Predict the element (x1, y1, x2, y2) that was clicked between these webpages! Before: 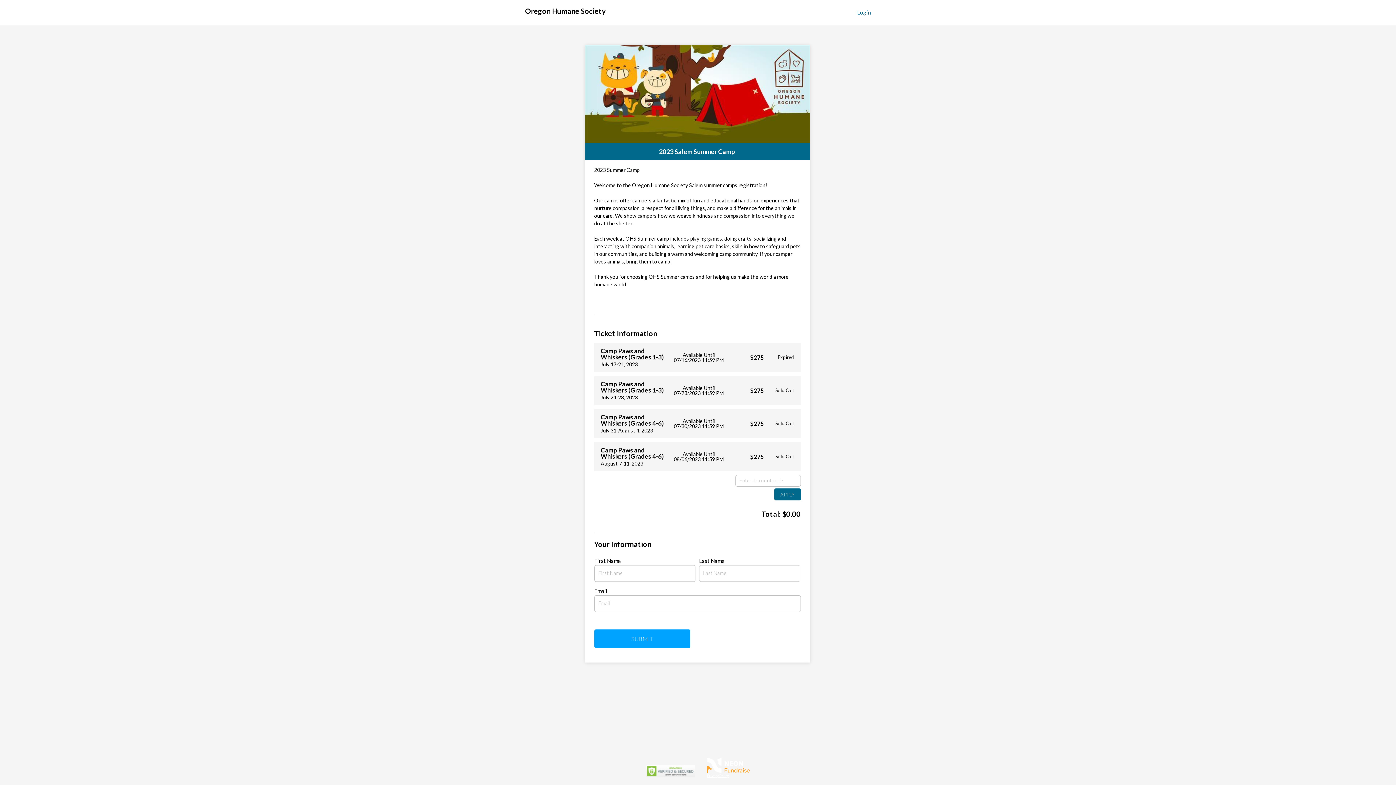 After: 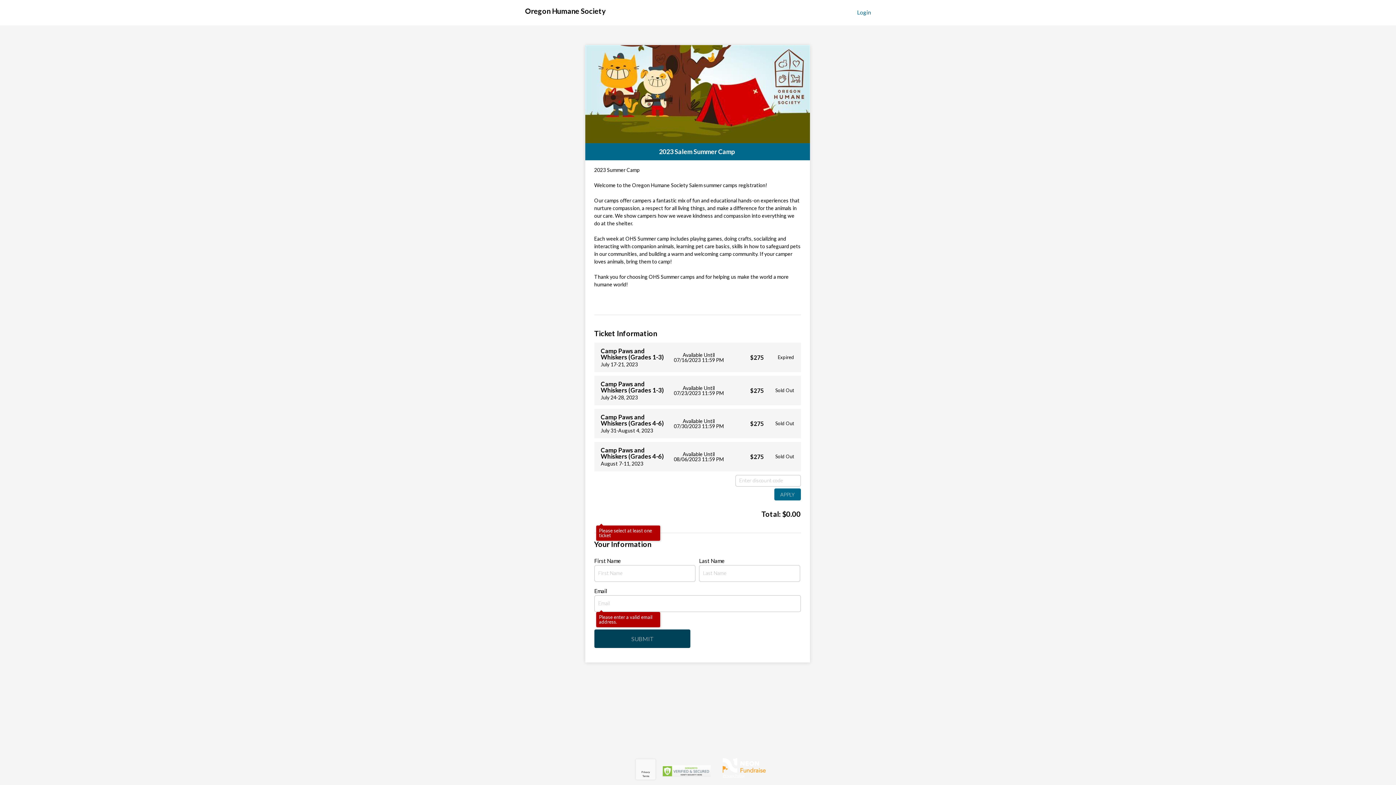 Action: label: SUBMIT bbox: (594, 629, 690, 648)